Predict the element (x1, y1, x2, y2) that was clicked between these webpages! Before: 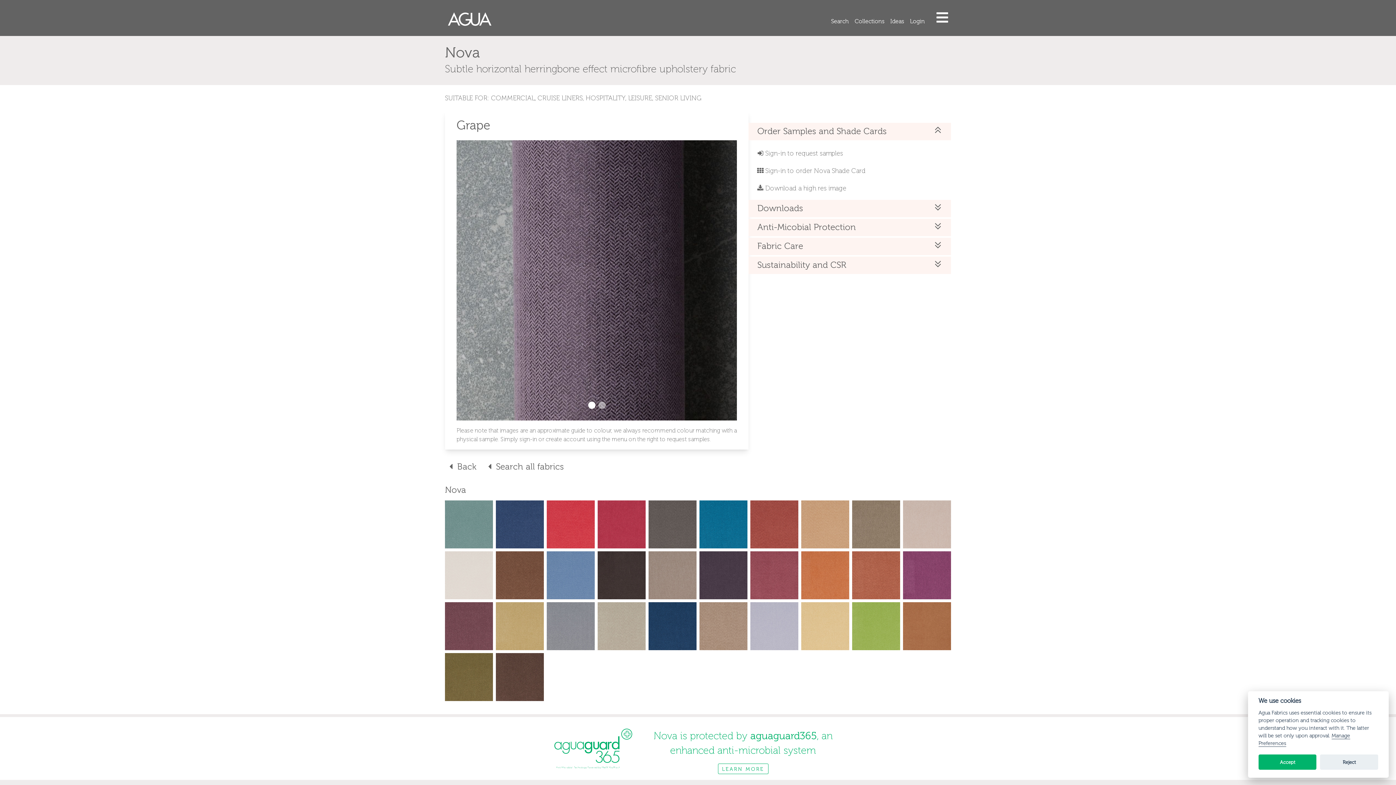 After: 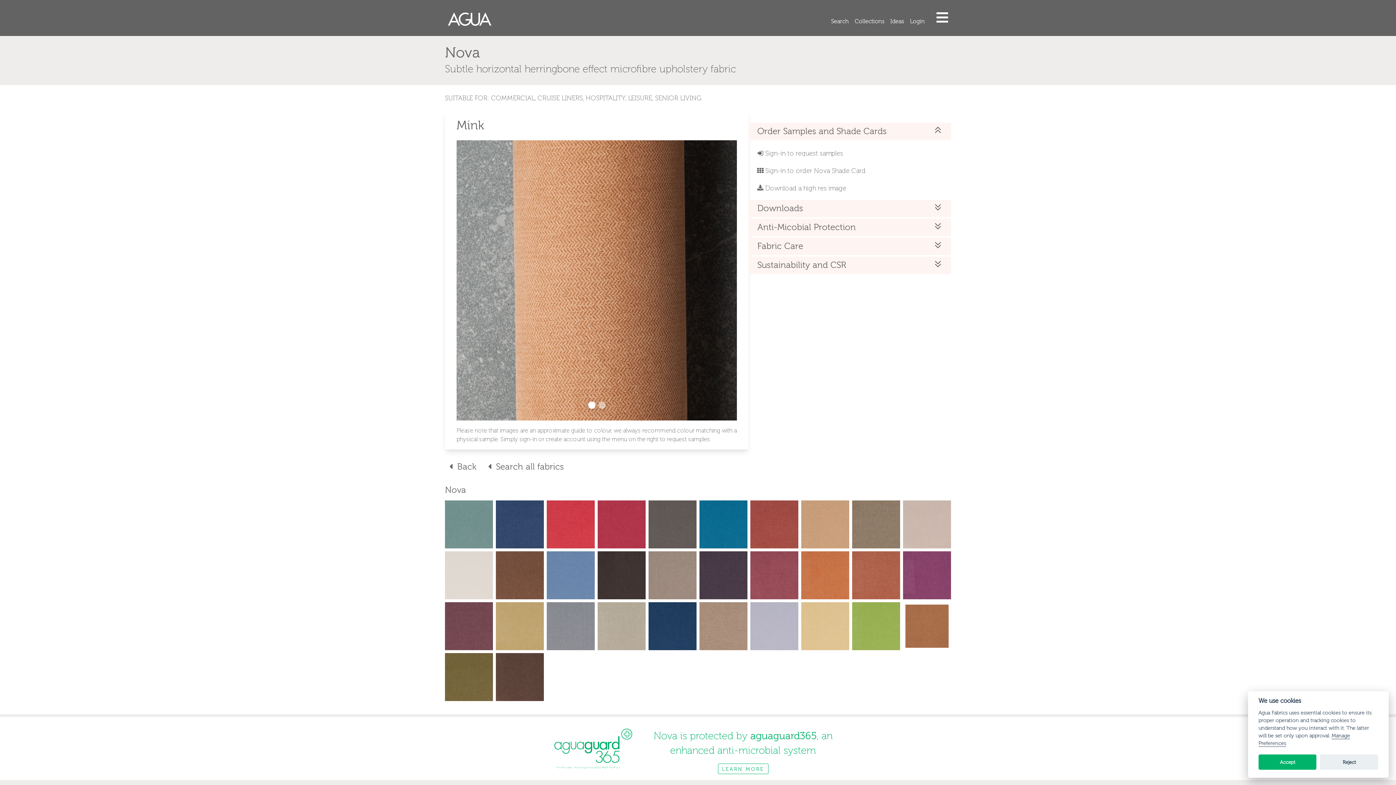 Action: bbox: (901, 601, 952, 652)